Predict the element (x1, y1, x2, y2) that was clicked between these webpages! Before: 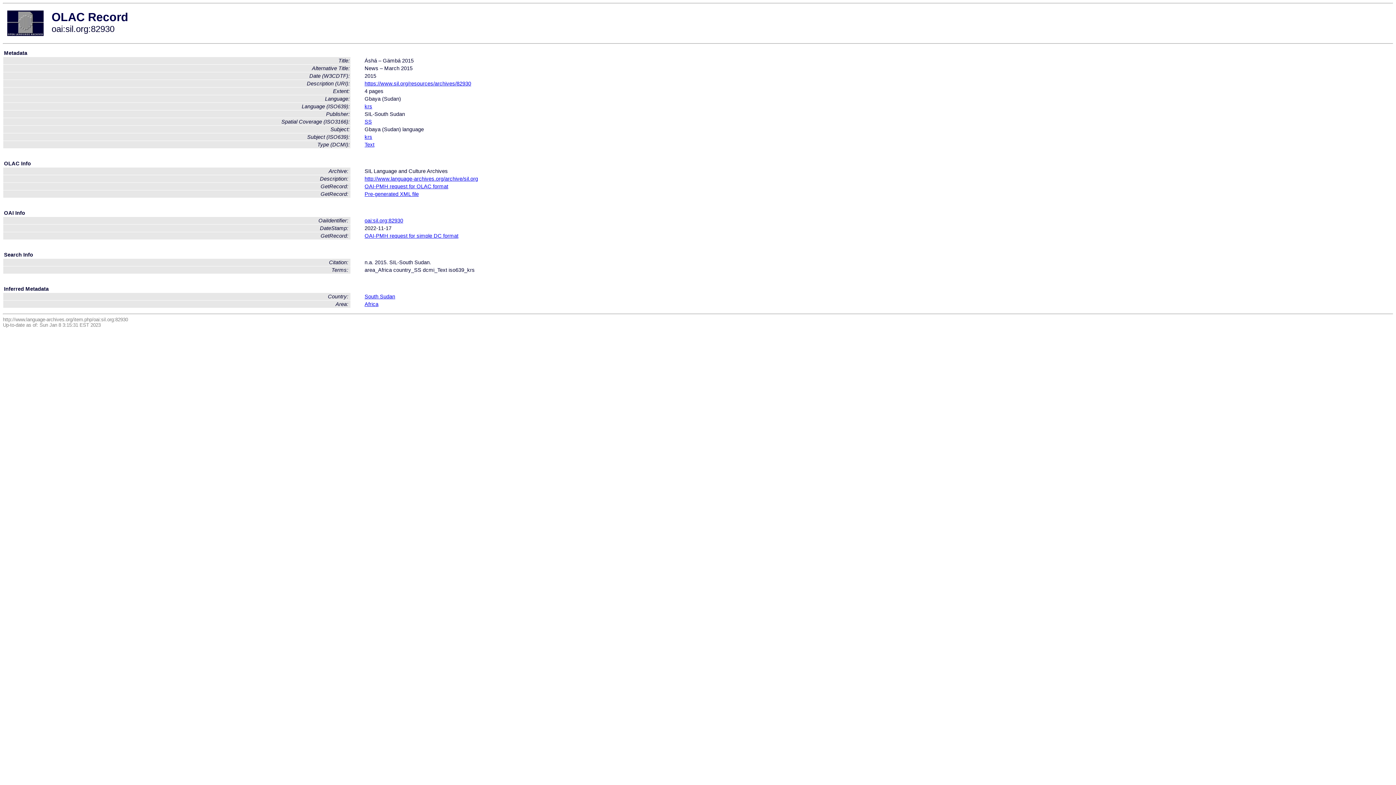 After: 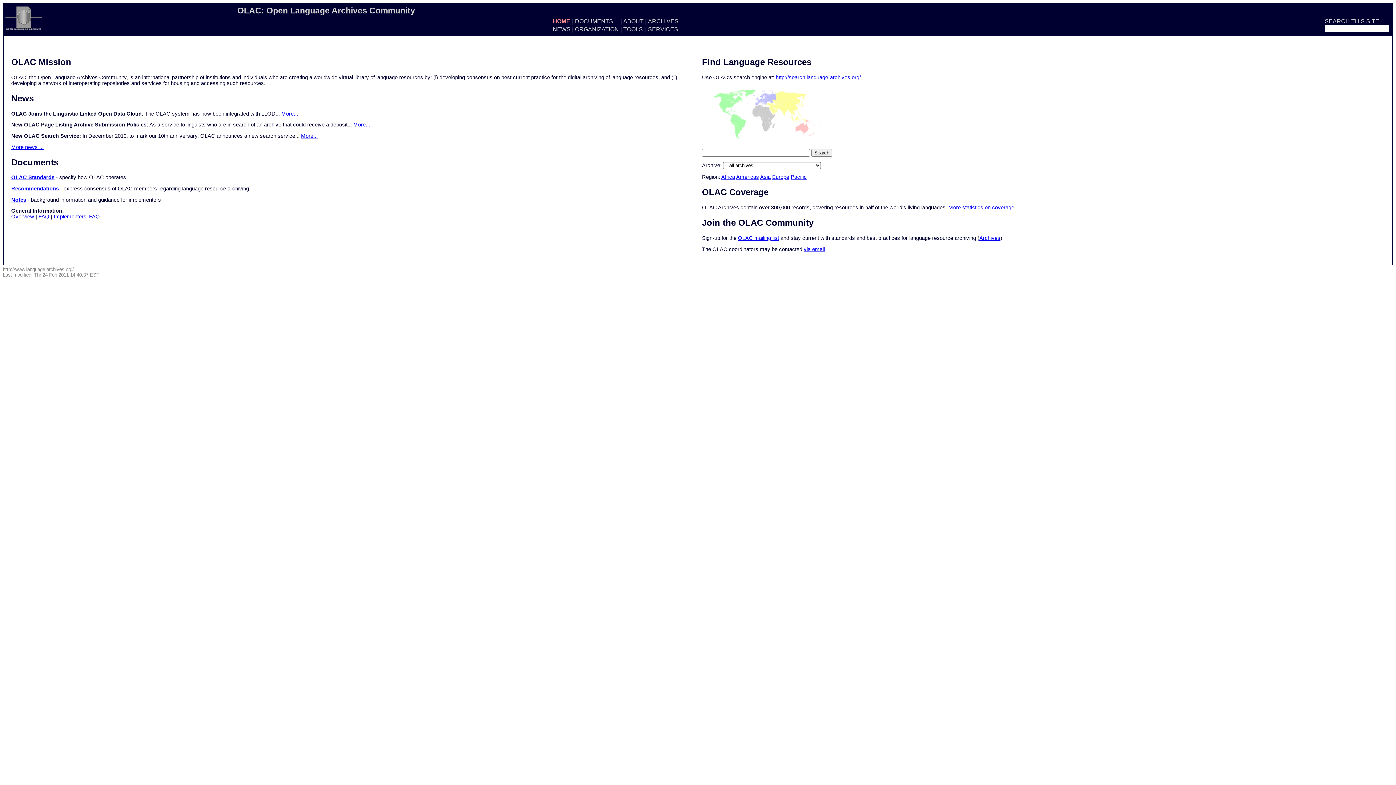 Action: bbox: (7, 31, 43, 37)